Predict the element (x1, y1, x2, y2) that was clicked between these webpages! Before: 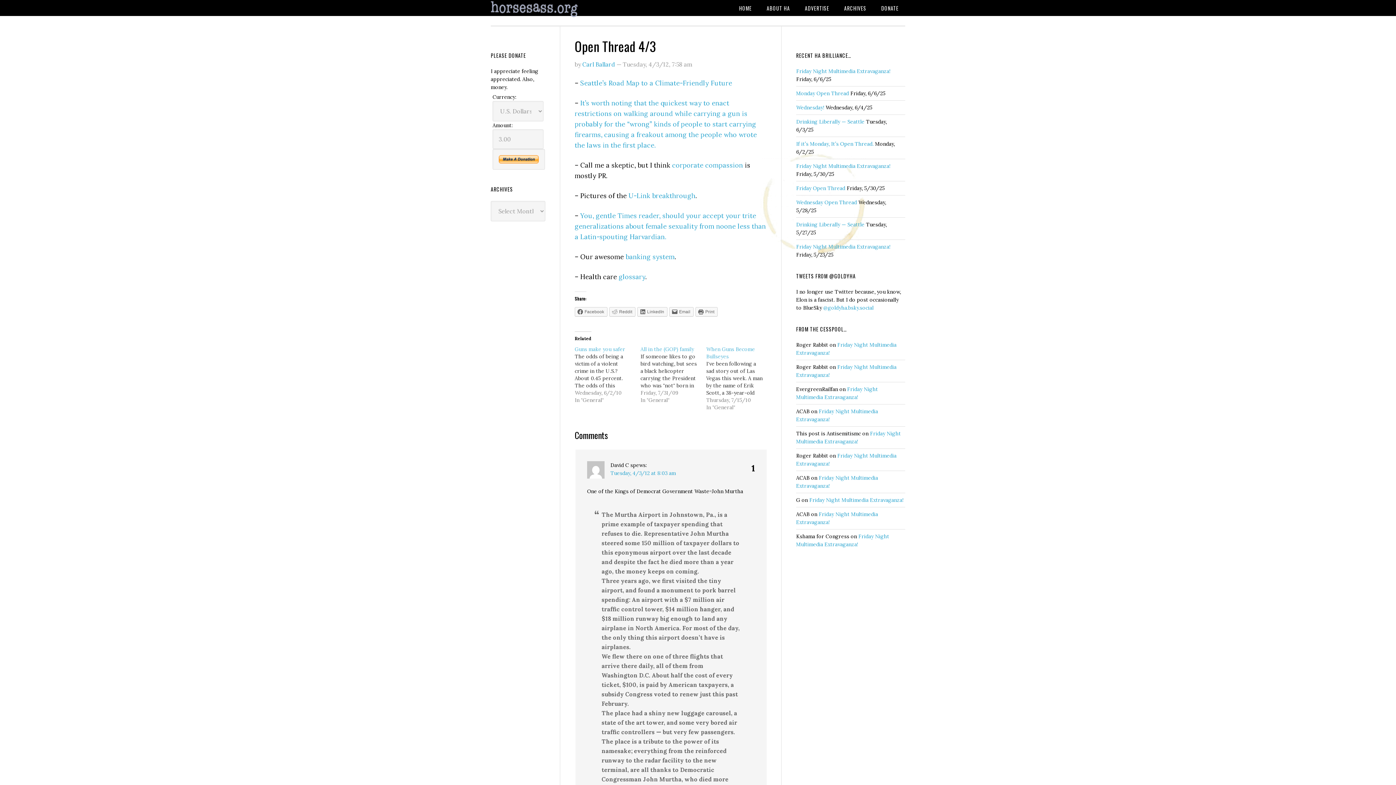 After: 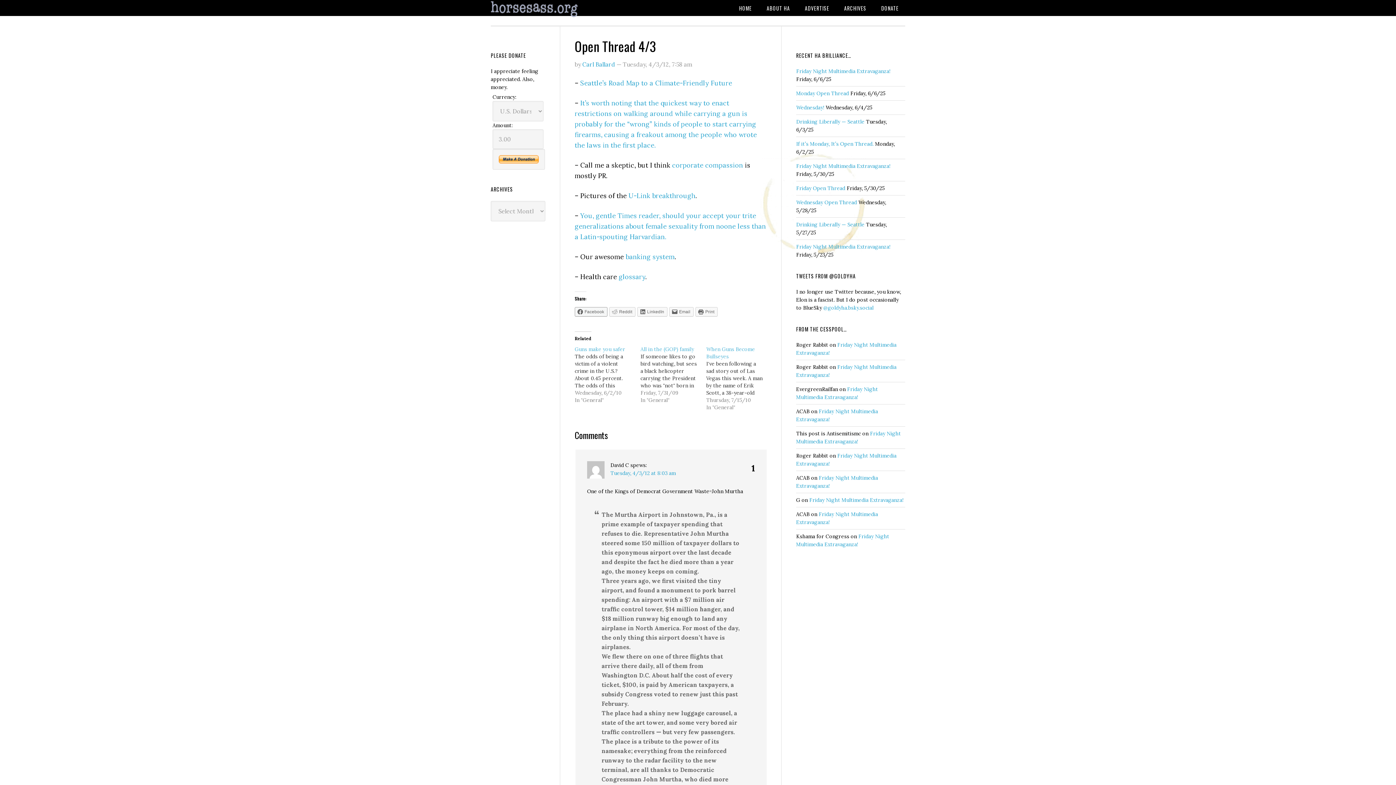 Action: label: Facebook bbox: (574, 307, 607, 316)